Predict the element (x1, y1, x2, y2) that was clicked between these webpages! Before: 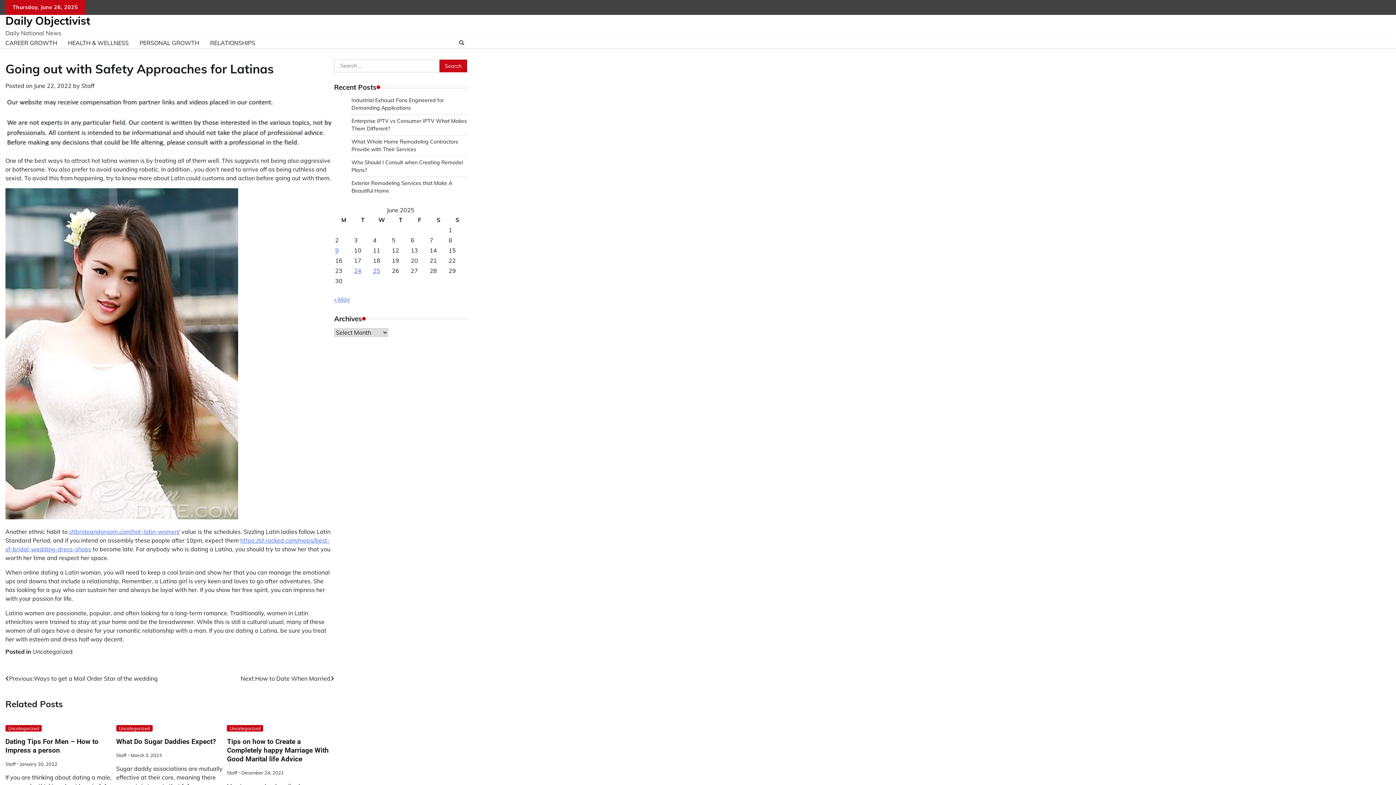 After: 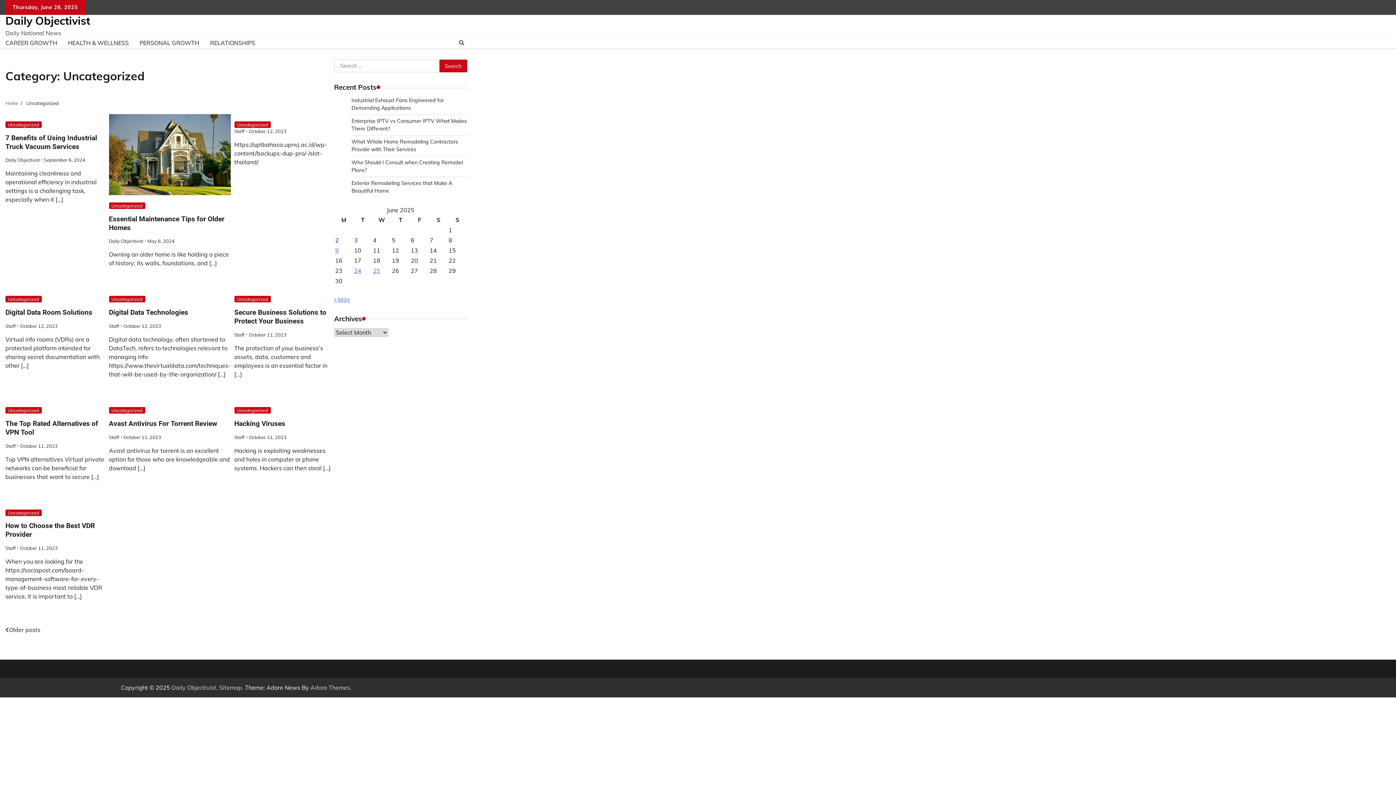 Action: label: Uncategorized bbox: (227, 725, 263, 732)